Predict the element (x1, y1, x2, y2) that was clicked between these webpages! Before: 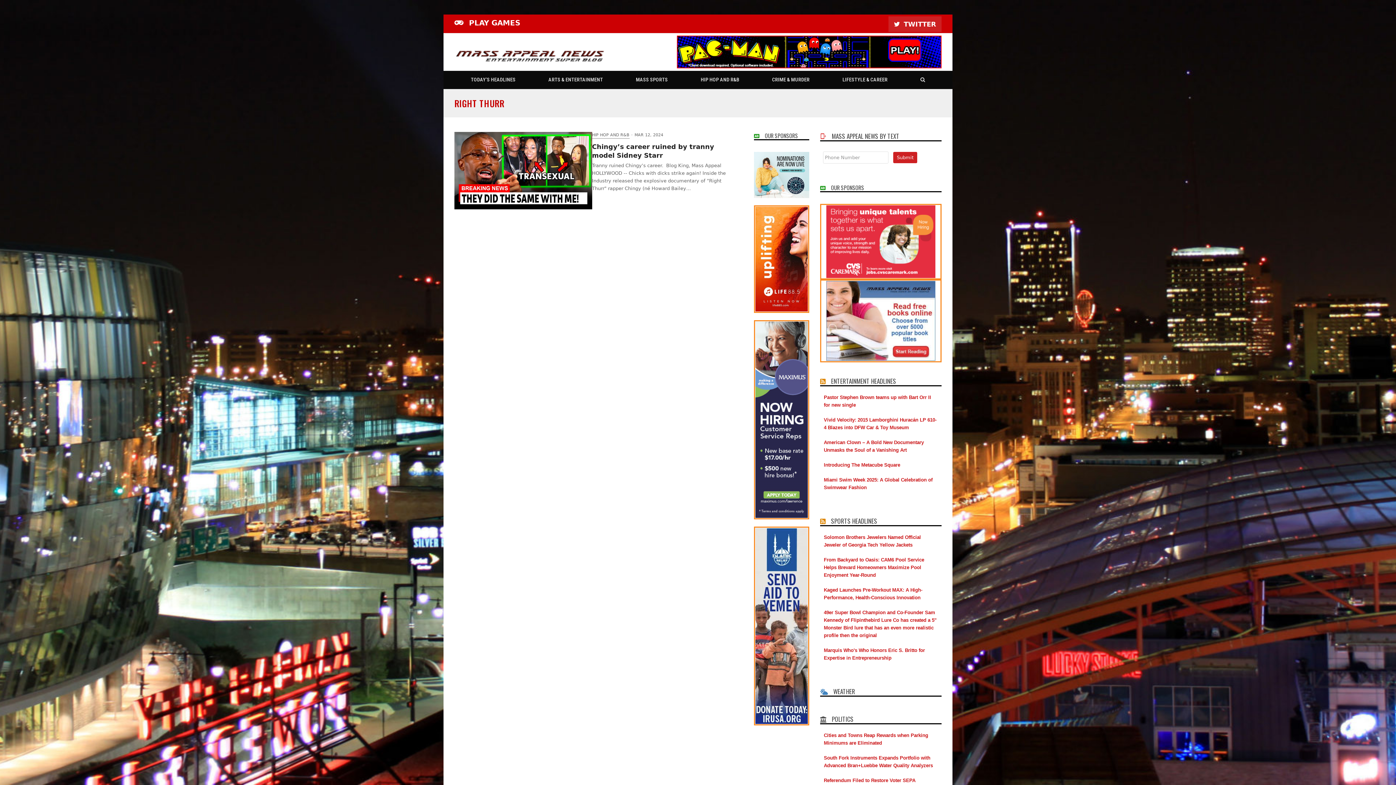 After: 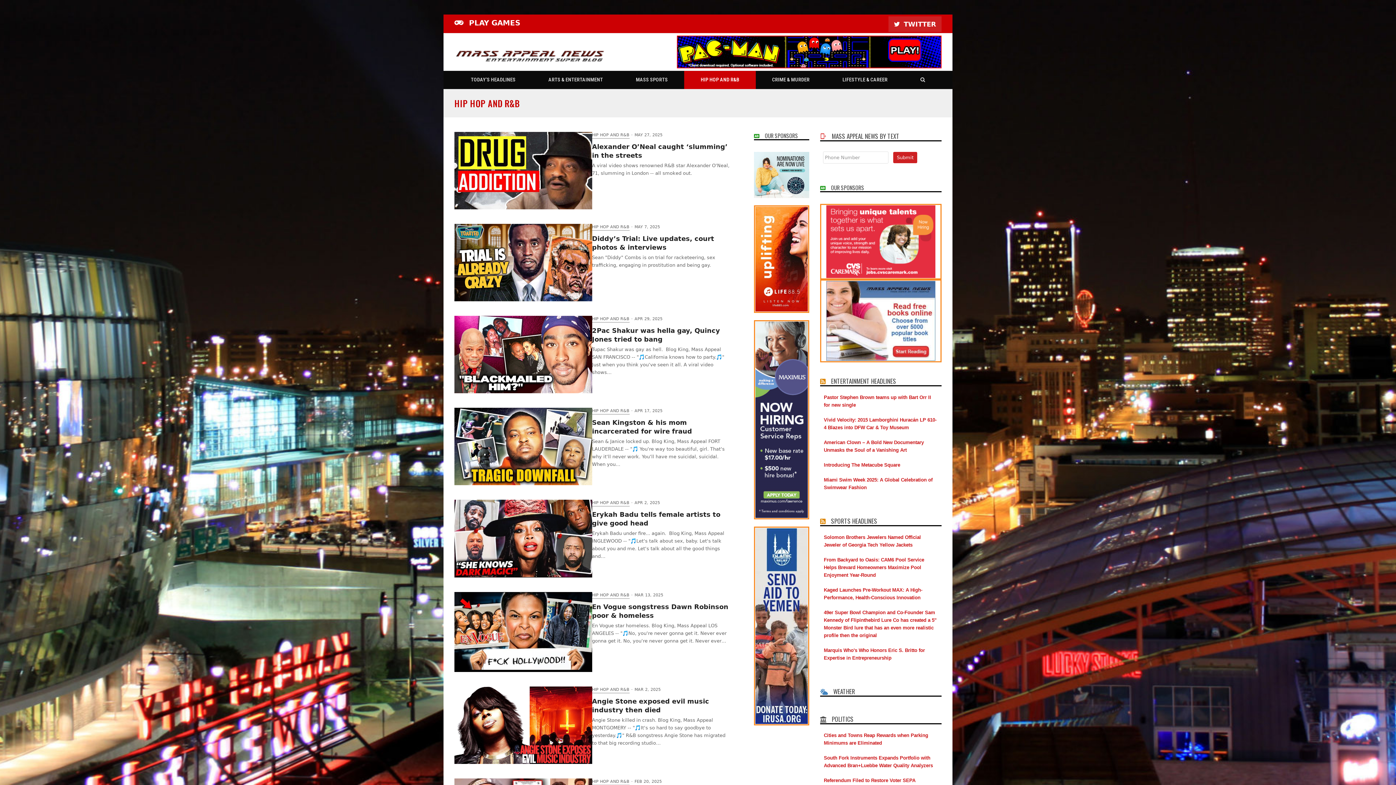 Action: label: HIP HOP AND R&B bbox: (592, 132, 629, 138)